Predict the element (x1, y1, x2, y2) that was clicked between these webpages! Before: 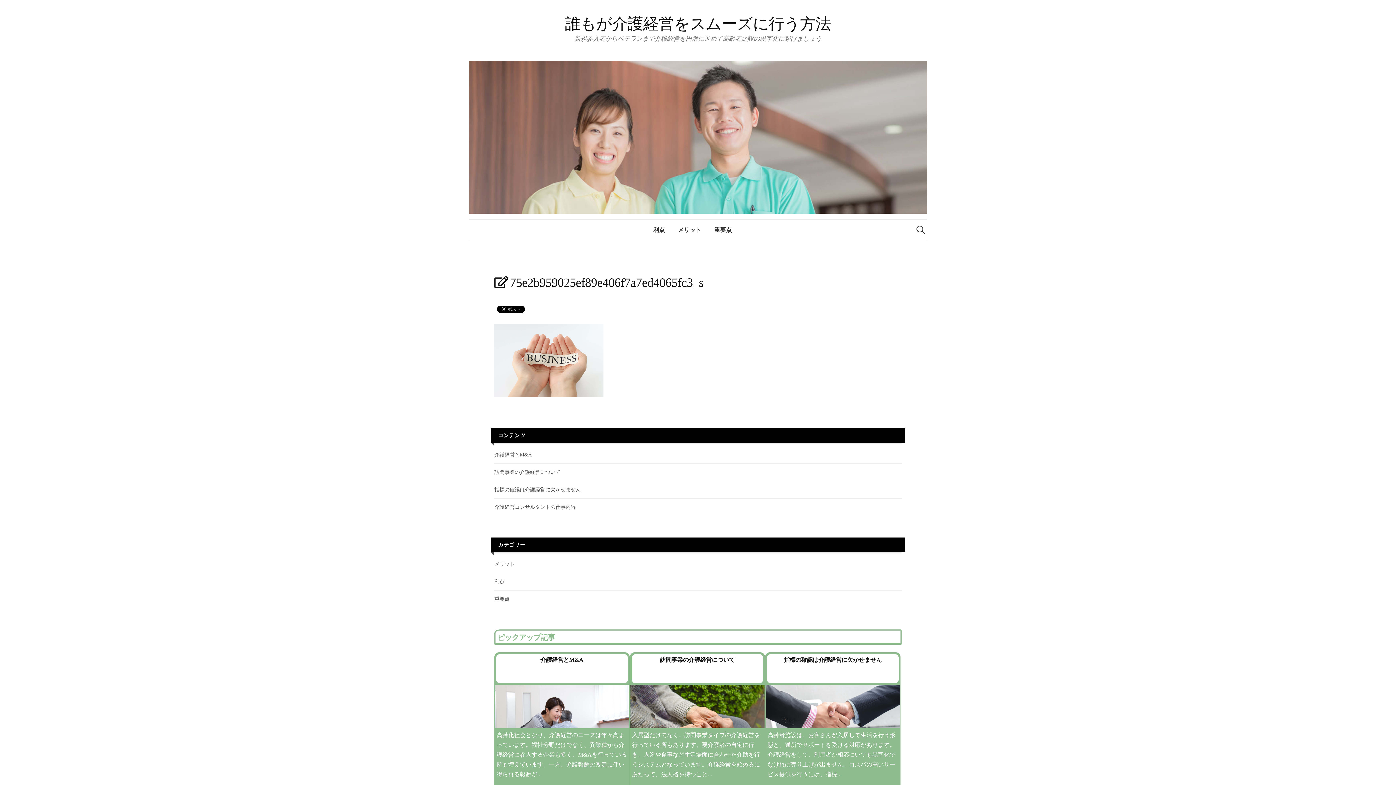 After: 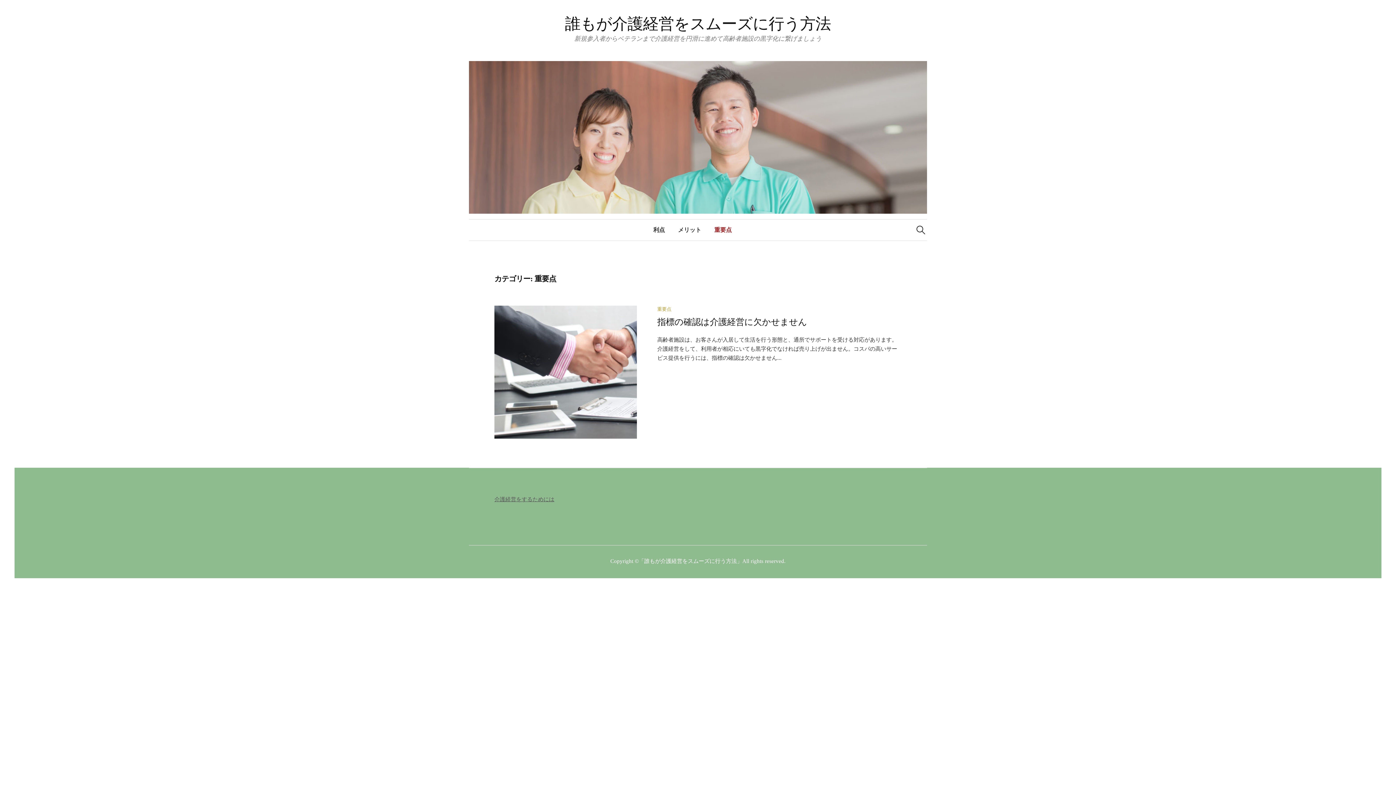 Action: label: 重要点 bbox: (708, 219, 738, 240)